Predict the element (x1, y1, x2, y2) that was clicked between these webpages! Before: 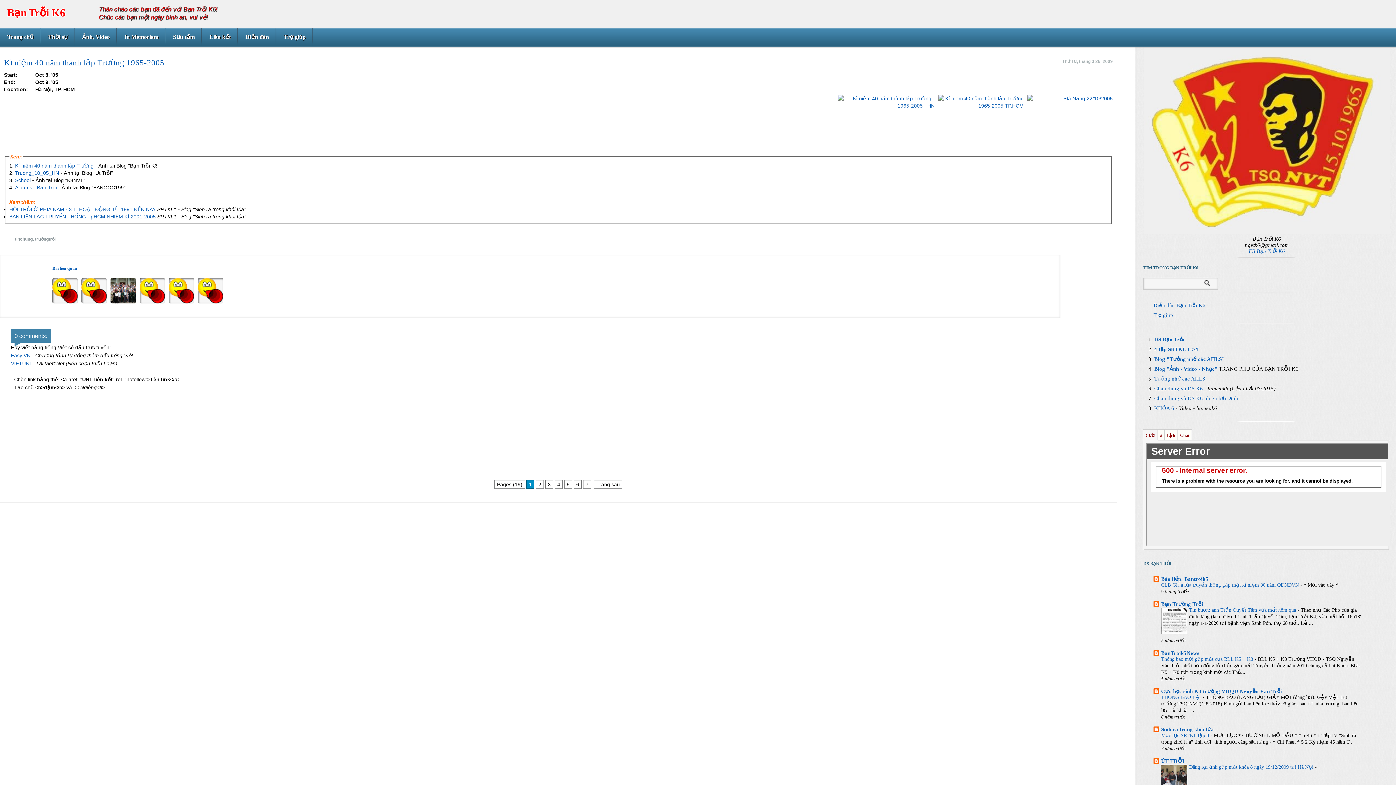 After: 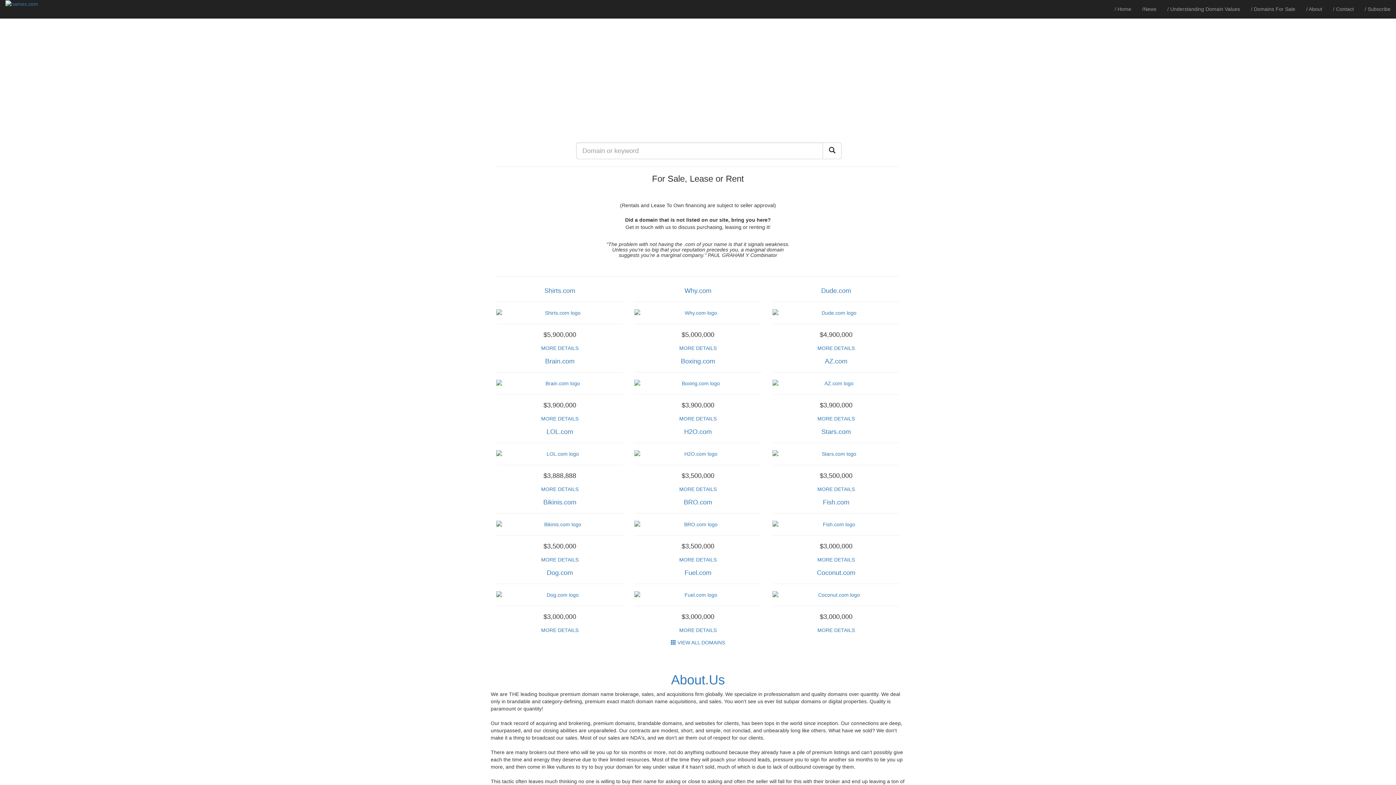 Action: bbox: (280, 7, 287, 15)